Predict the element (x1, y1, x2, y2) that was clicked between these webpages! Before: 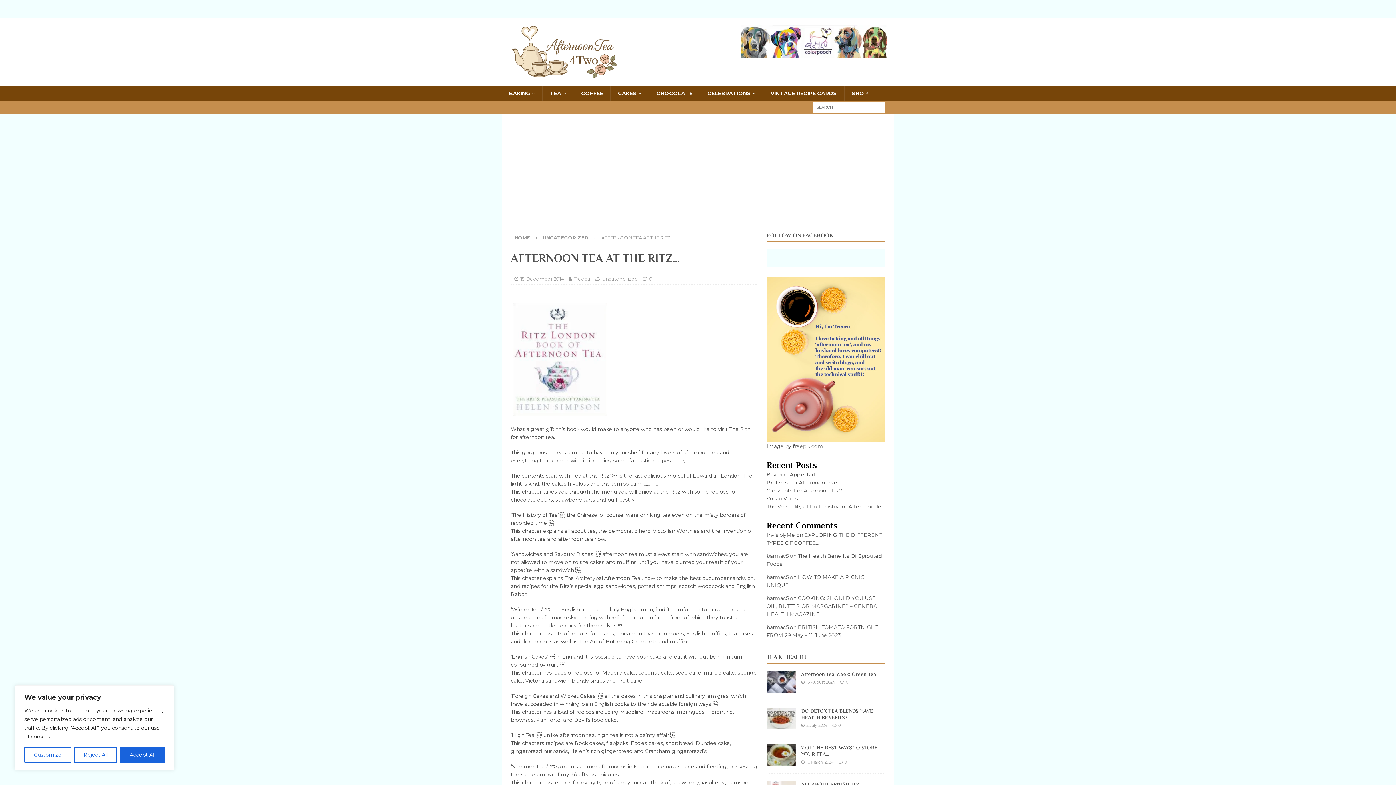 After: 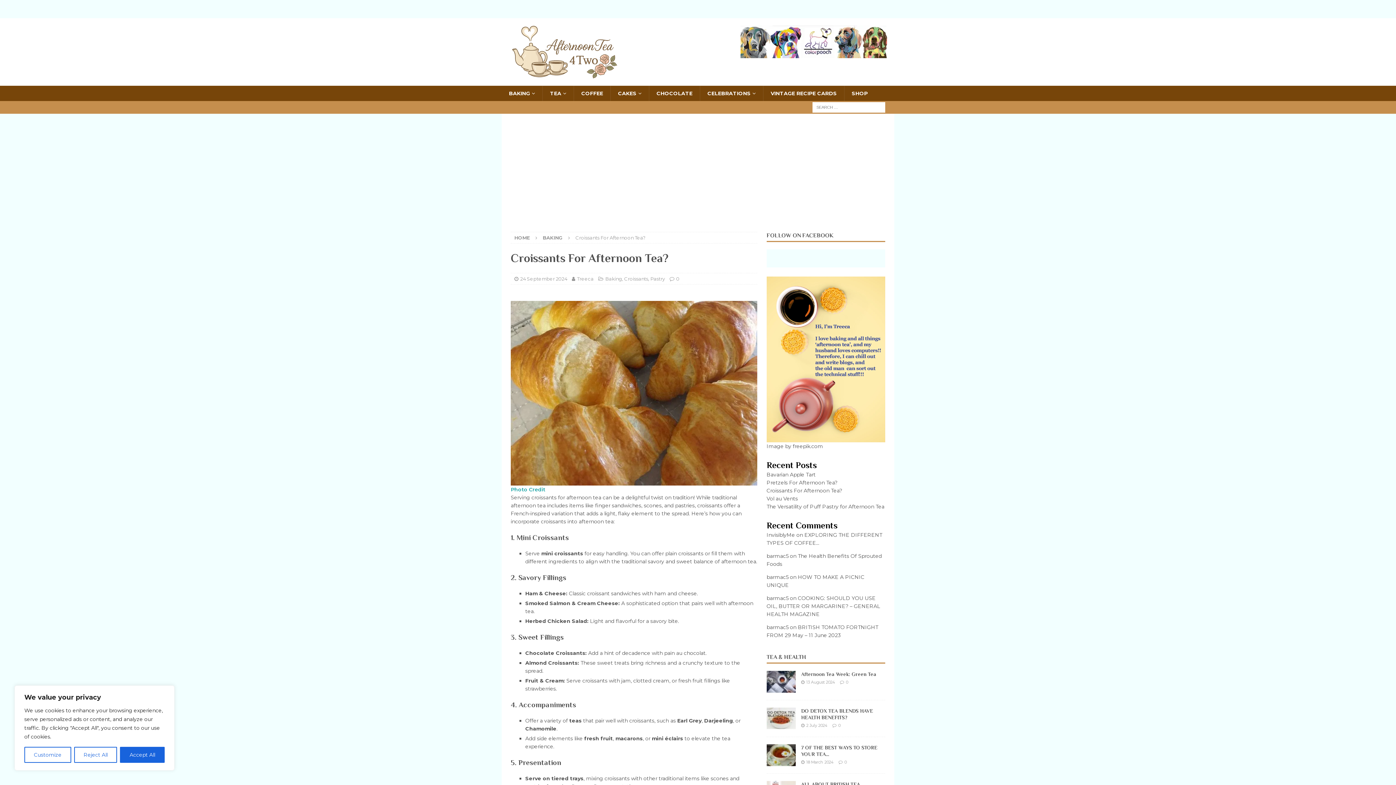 Action: bbox: (766, 487, 842, 494) label: Croissants For Afternoon Tea?